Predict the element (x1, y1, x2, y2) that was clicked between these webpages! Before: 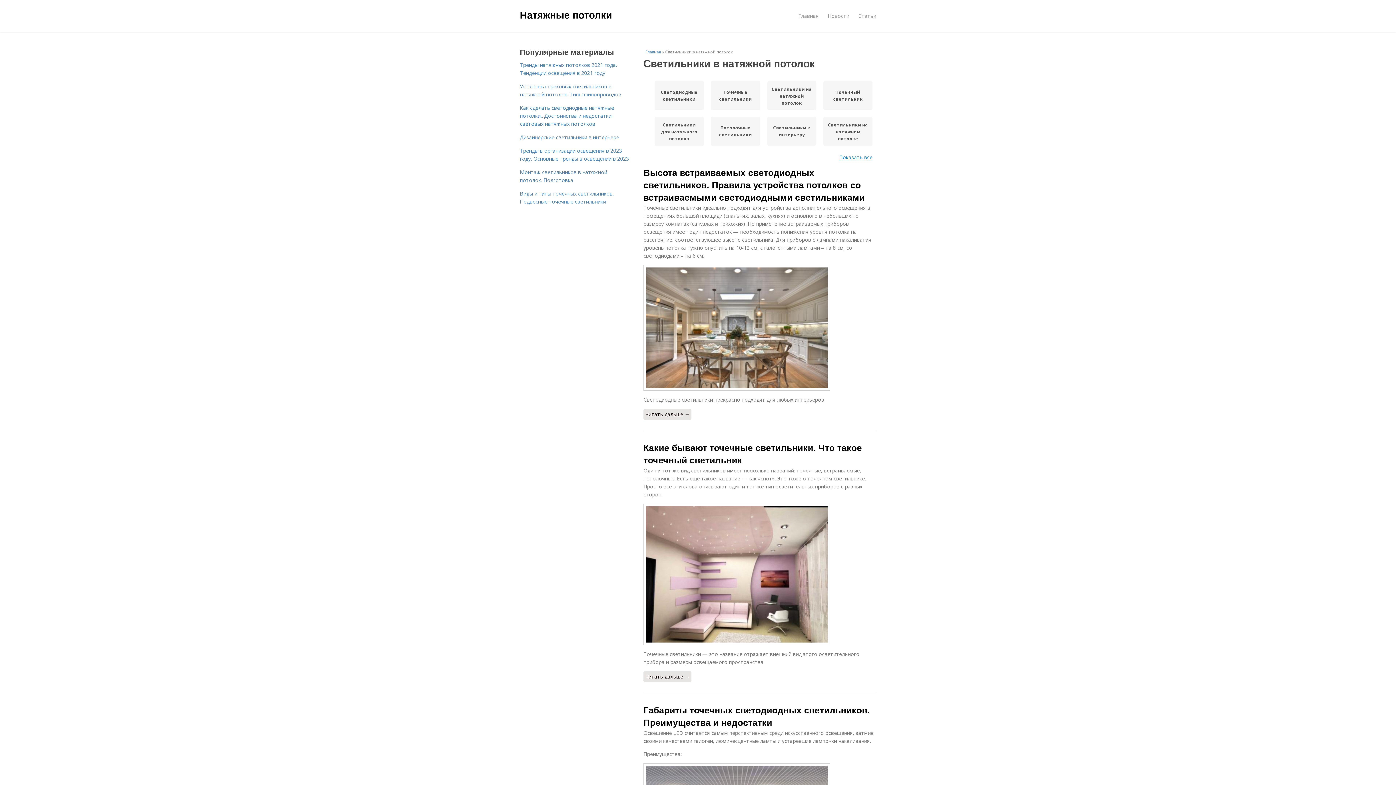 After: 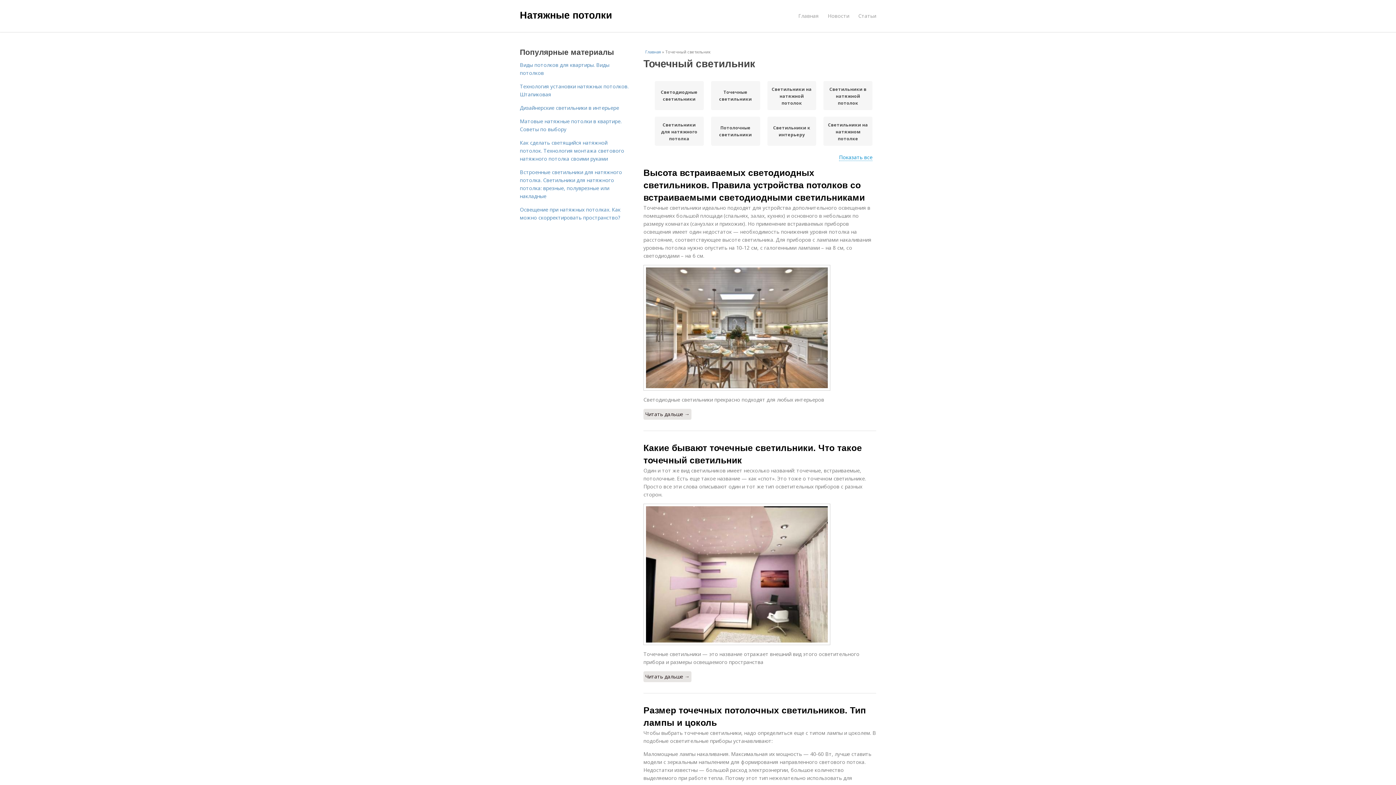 Action: bbox: (827, 88, 869, 102) label: Точечный светильник